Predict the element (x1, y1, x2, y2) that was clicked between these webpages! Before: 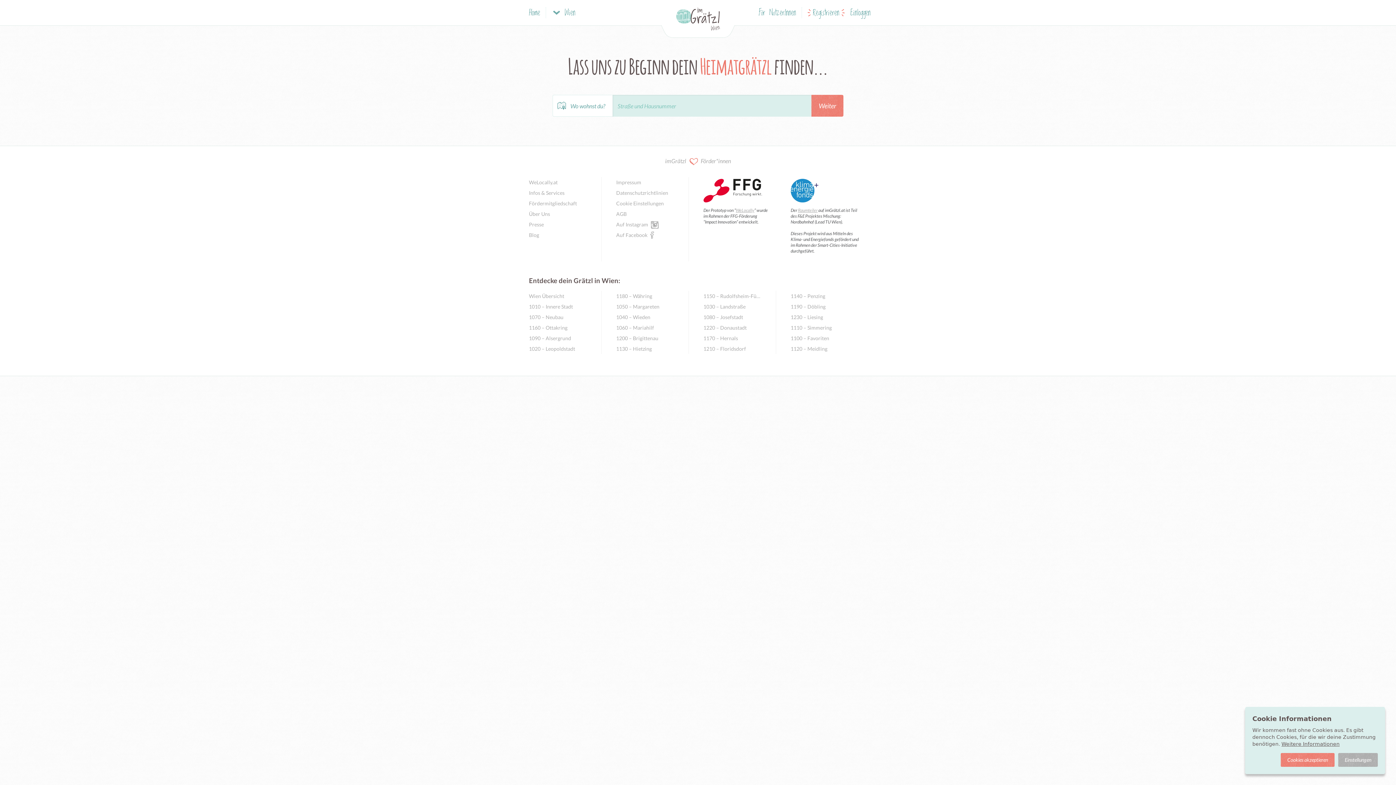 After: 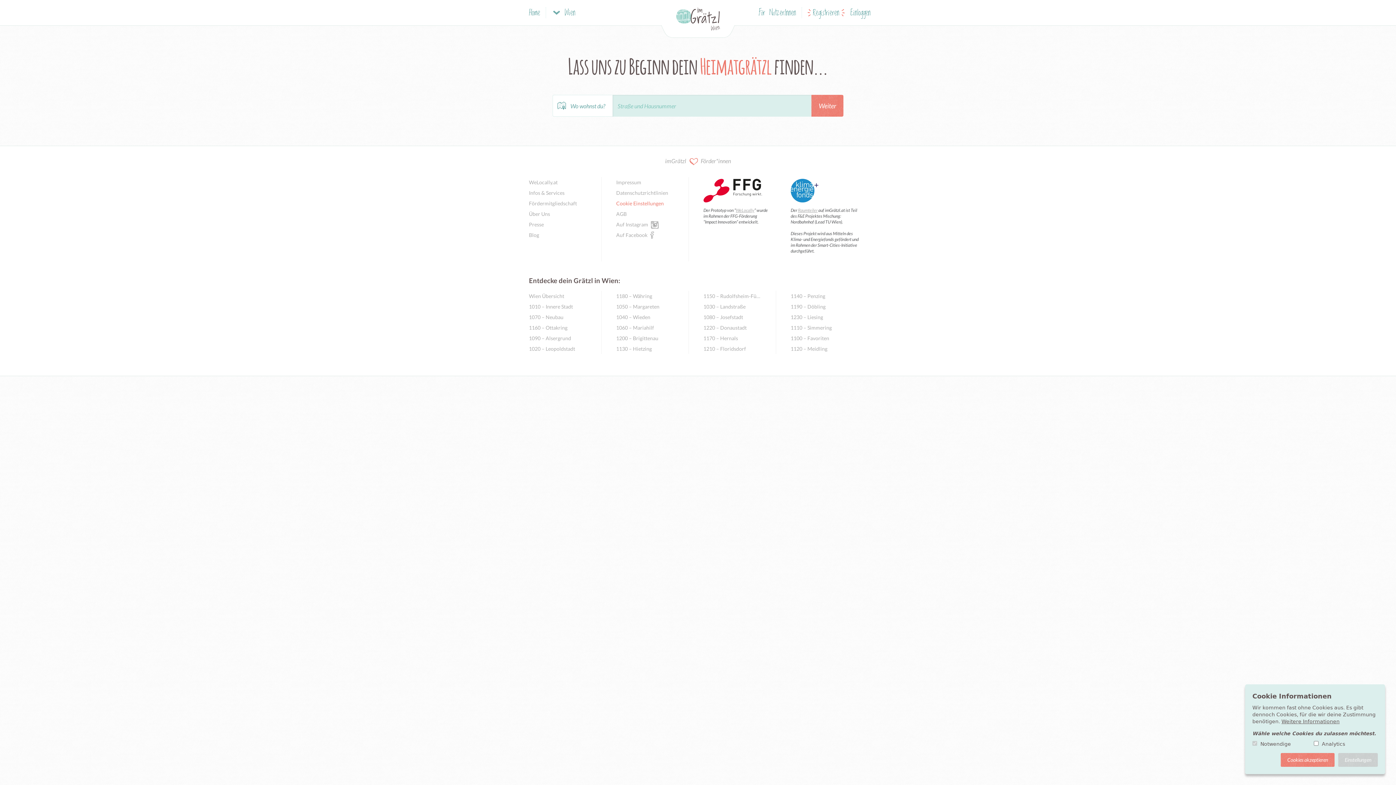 Action: label: Cookie Einstellungen bbox: (616, 198, 674, 208)